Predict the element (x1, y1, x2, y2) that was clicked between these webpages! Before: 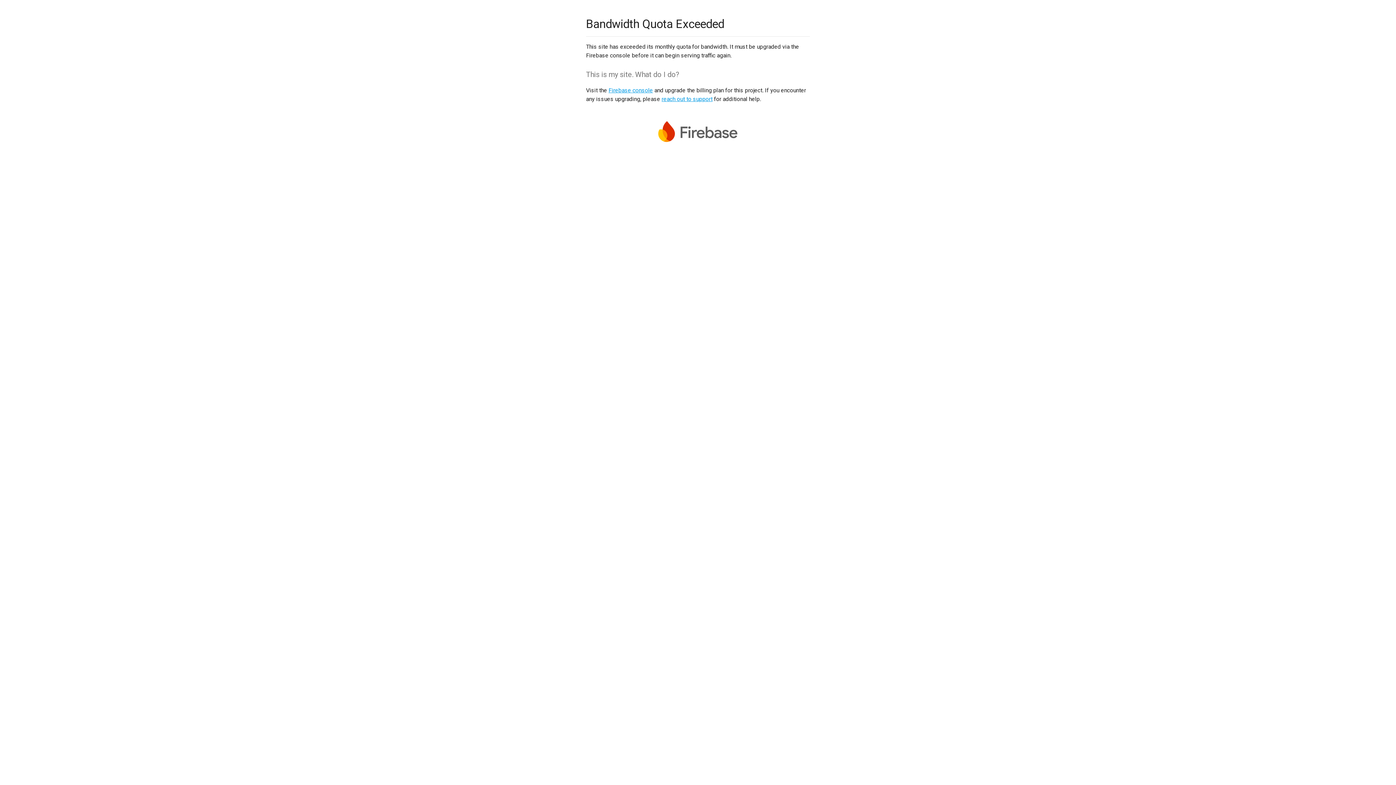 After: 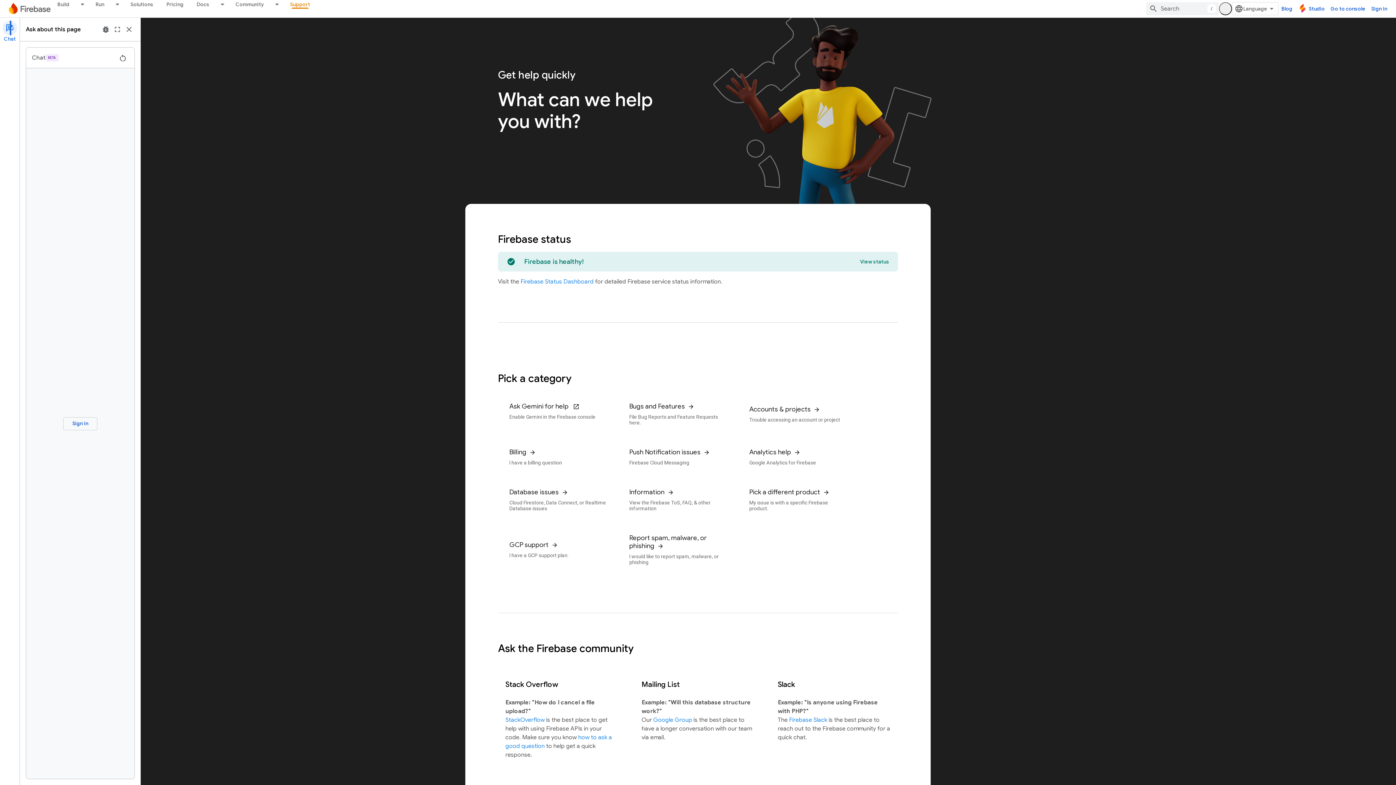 Action: bbox: (661, 95, 712, 102) label: reach out to support